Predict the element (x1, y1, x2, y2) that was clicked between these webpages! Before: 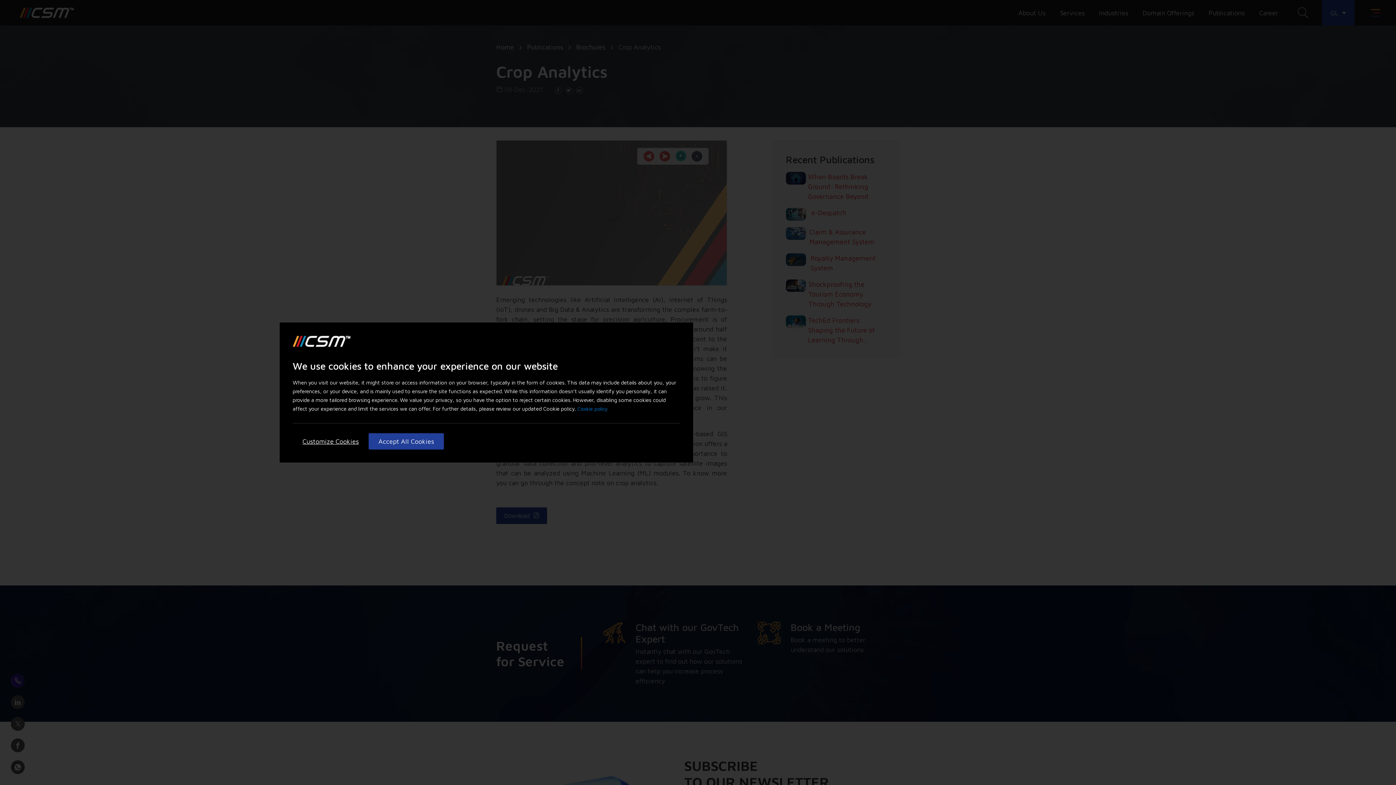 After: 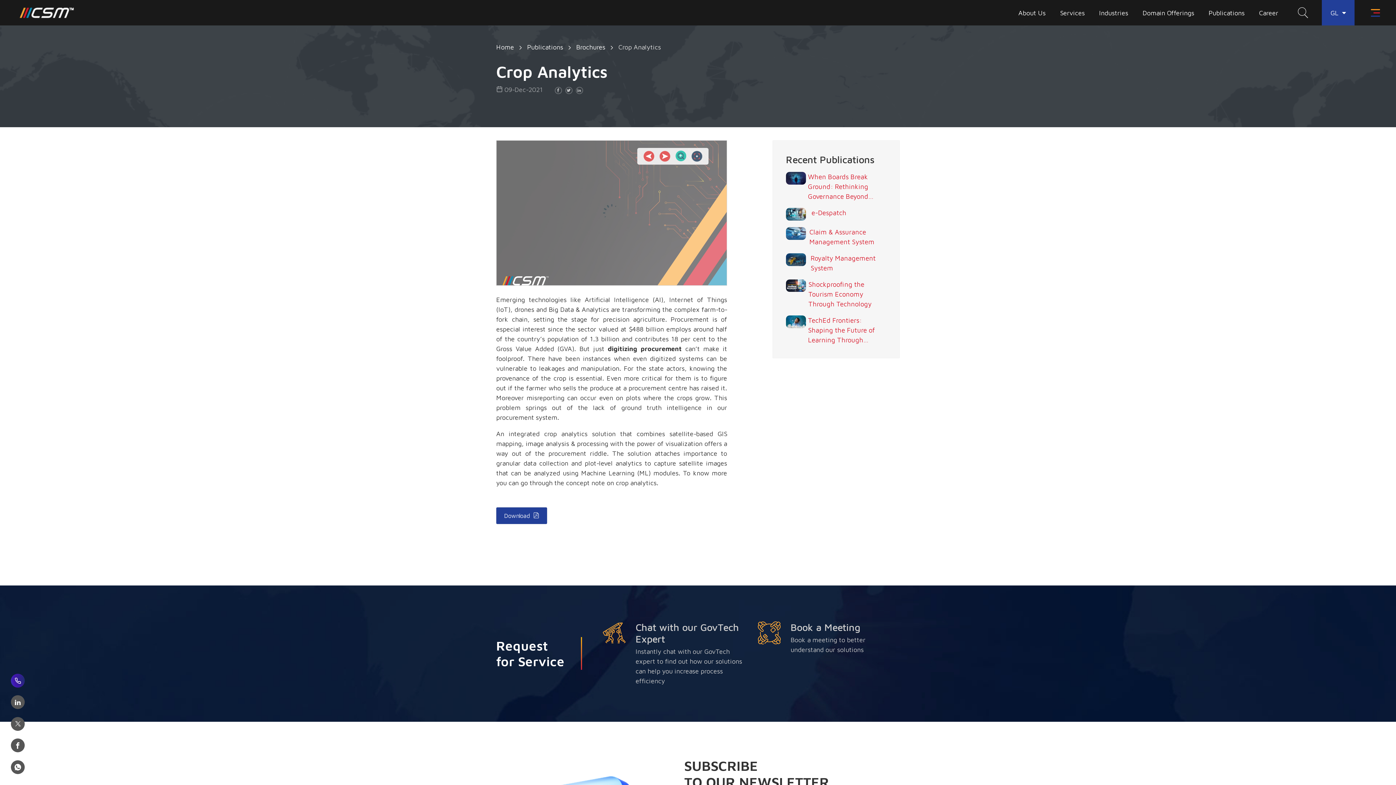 Action: label: Accept All Cookies bbox: (368, 433, 444, 449)